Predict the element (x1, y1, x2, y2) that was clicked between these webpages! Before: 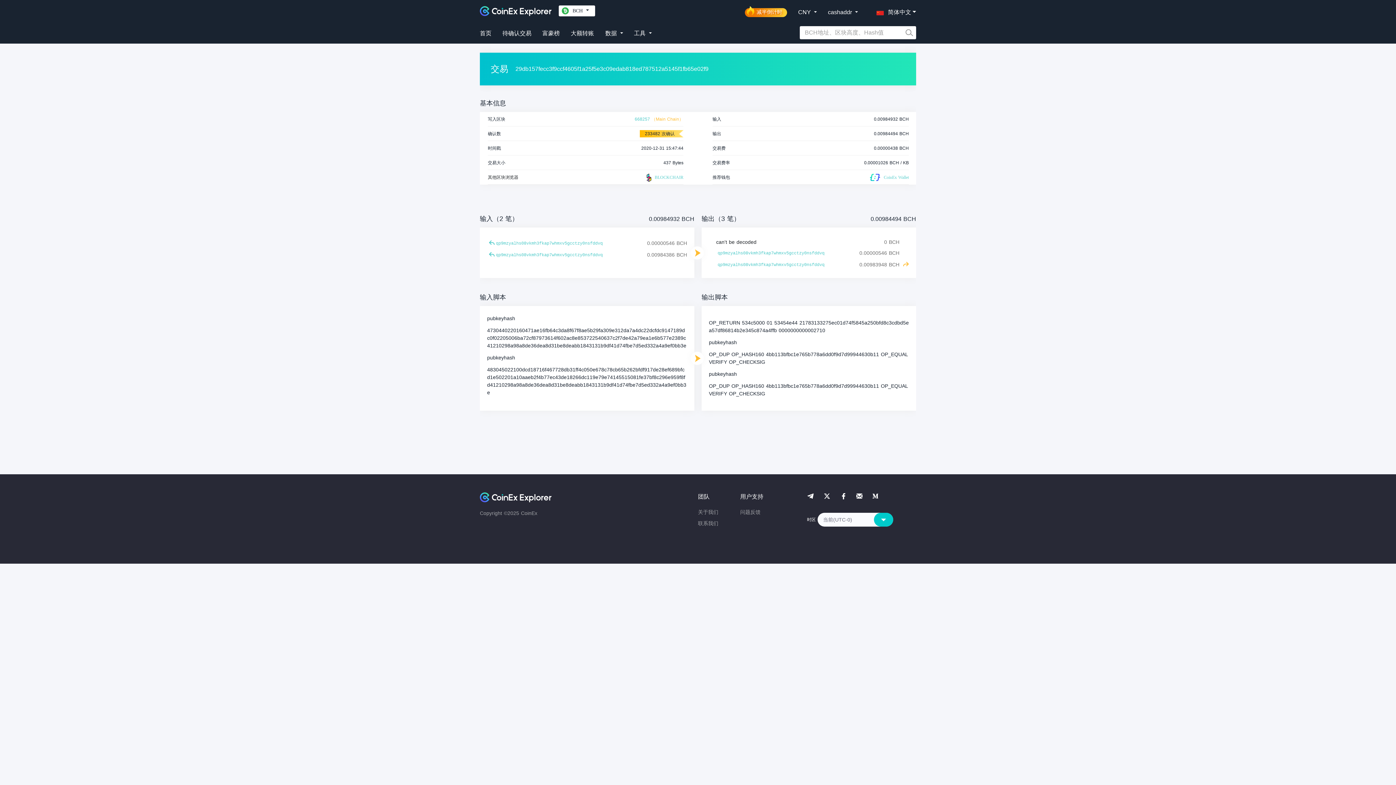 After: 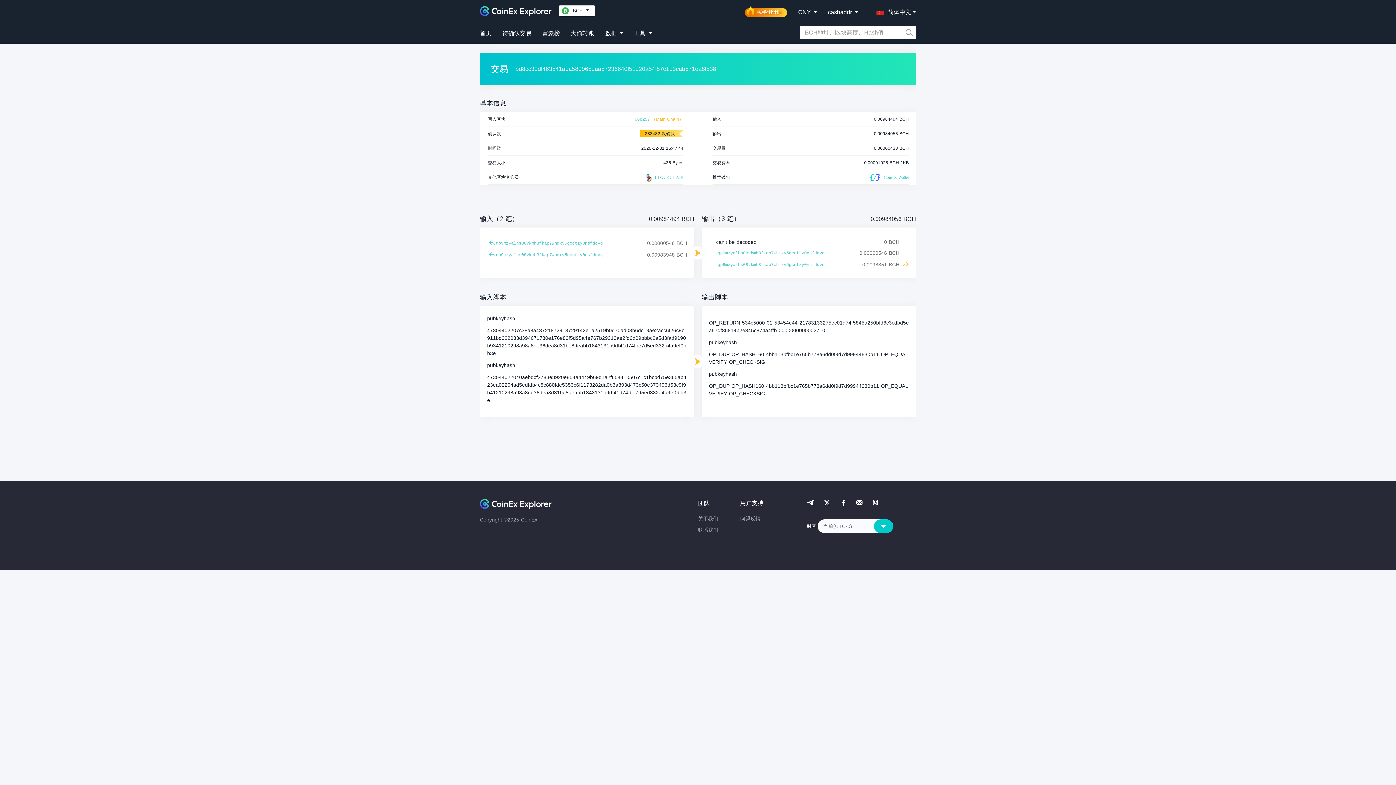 Action: bbox: (903, 261, 909, 266)